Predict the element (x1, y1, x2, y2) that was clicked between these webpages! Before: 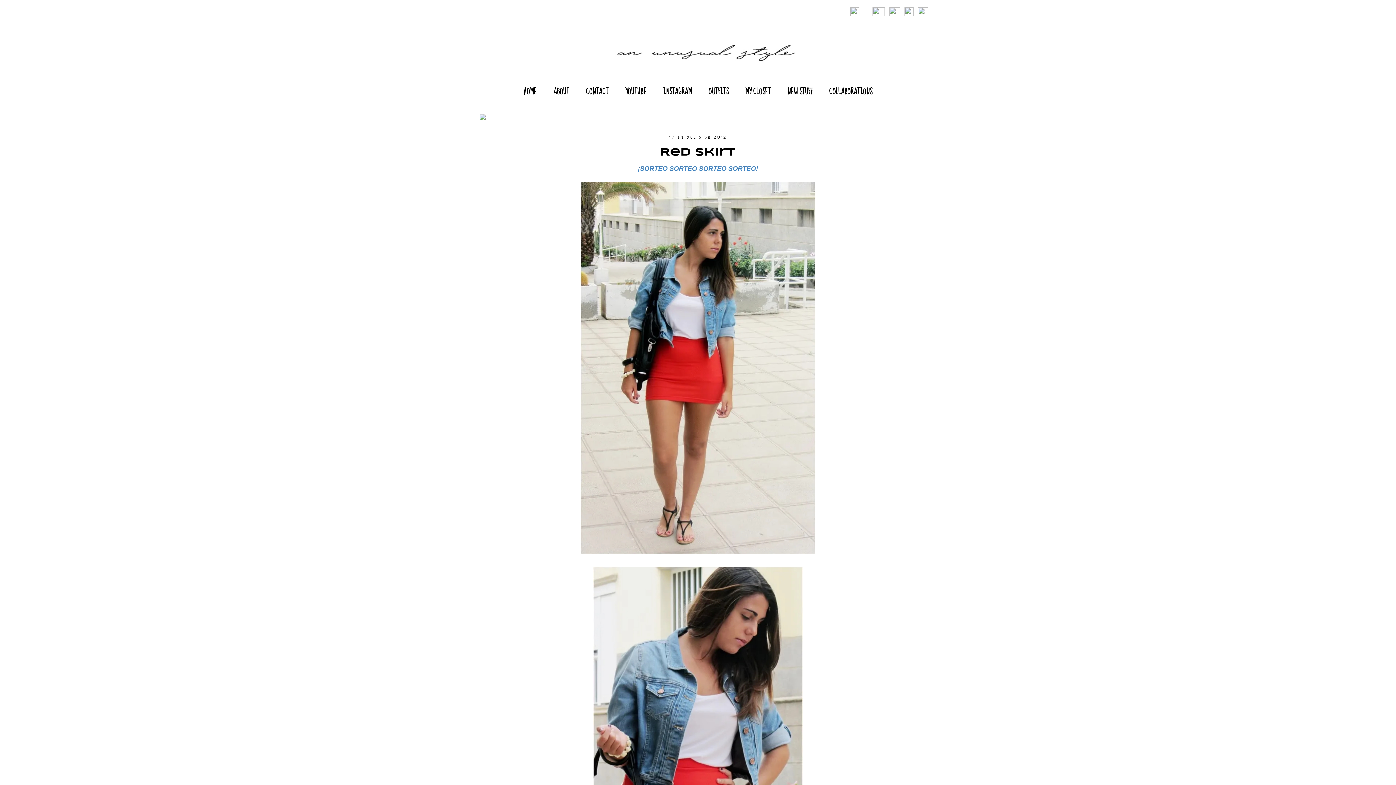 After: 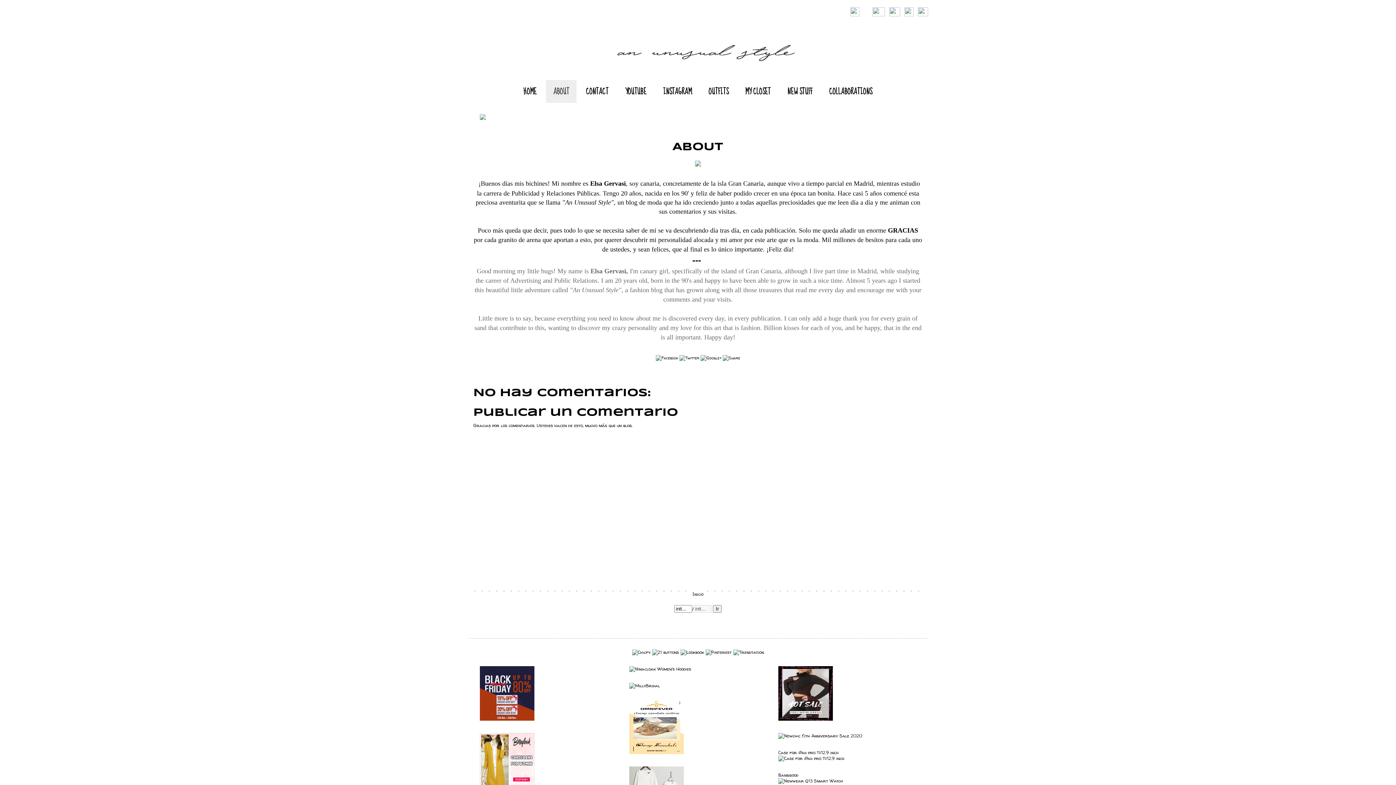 Action: bbox: (545, 80, 577, 102) label: ABOUT